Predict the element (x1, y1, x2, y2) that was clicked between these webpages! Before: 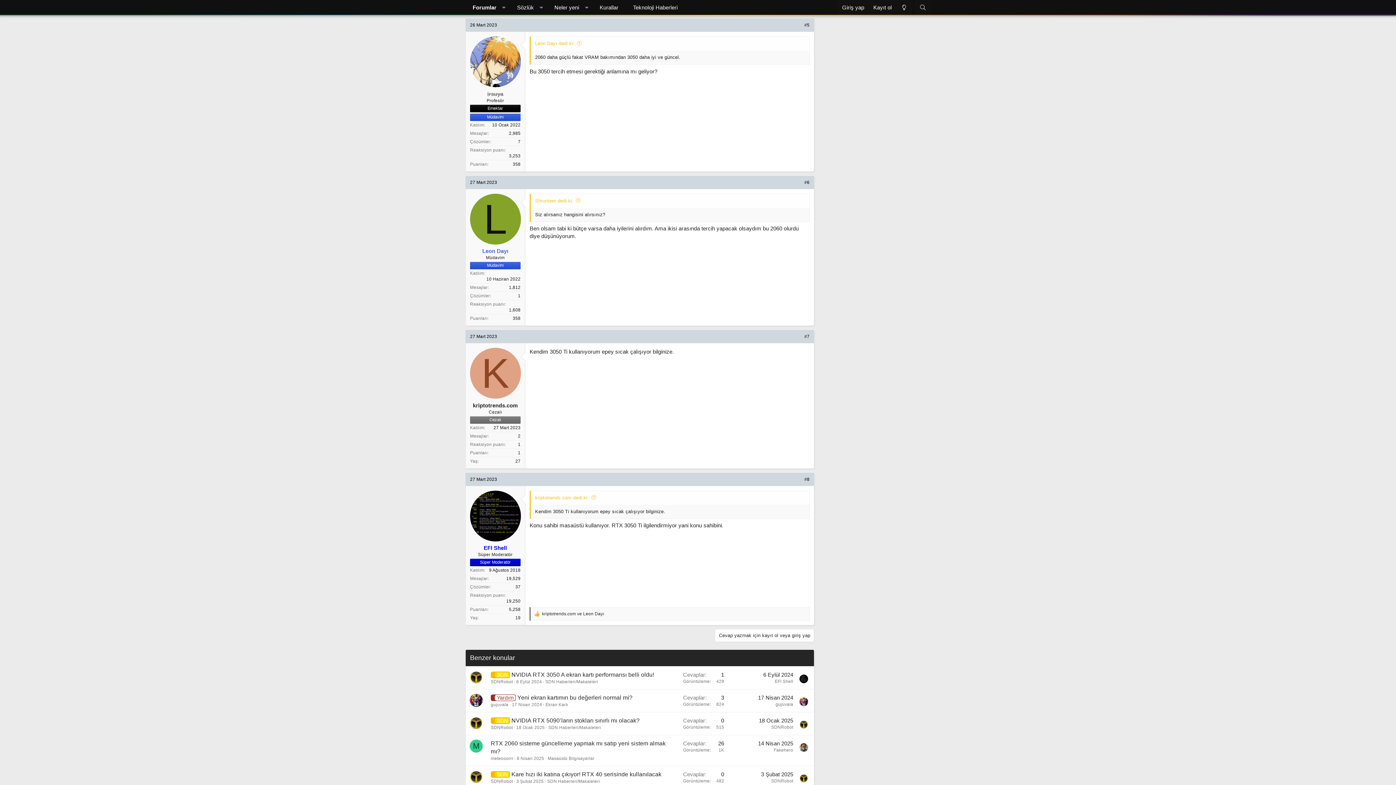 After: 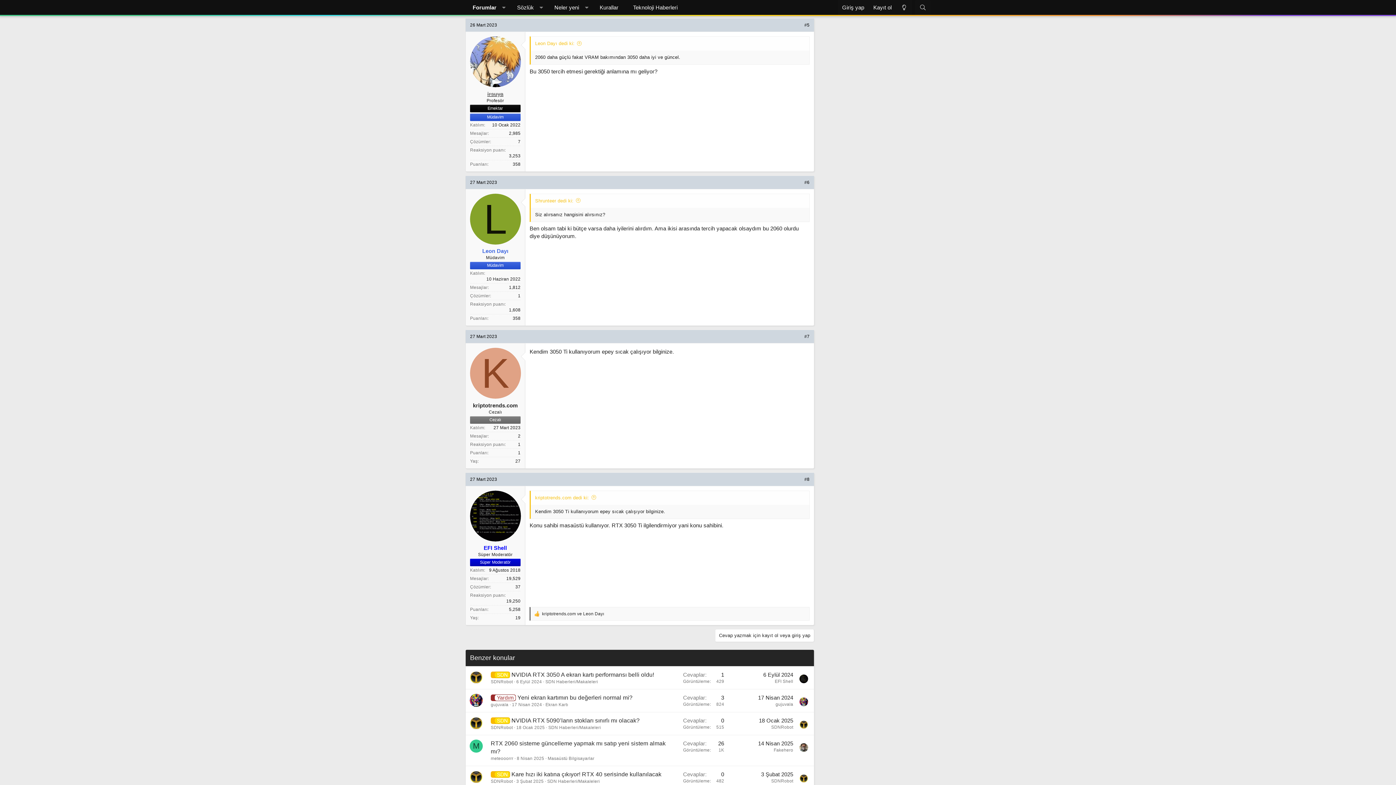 Action: bbox: (487, 90, 503, 96) label: irsuya